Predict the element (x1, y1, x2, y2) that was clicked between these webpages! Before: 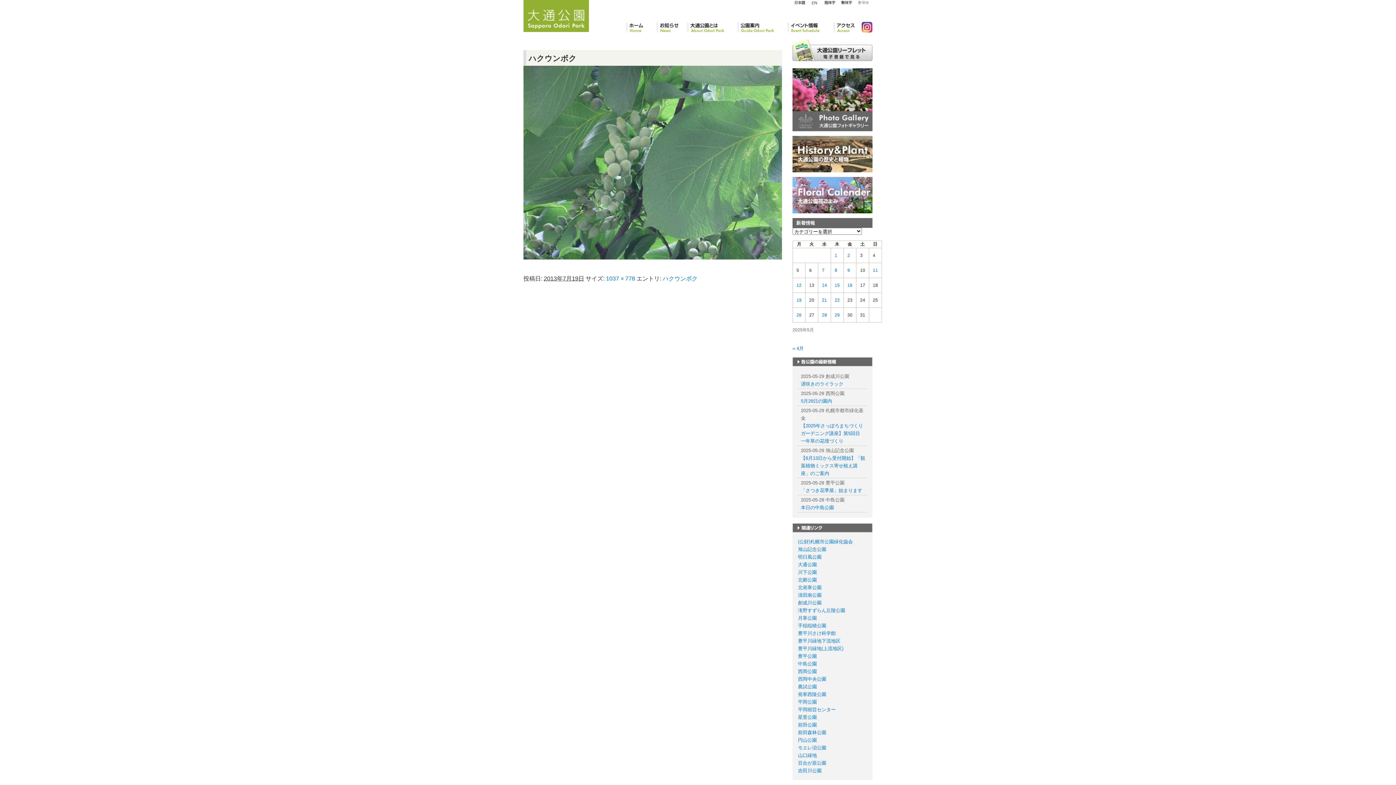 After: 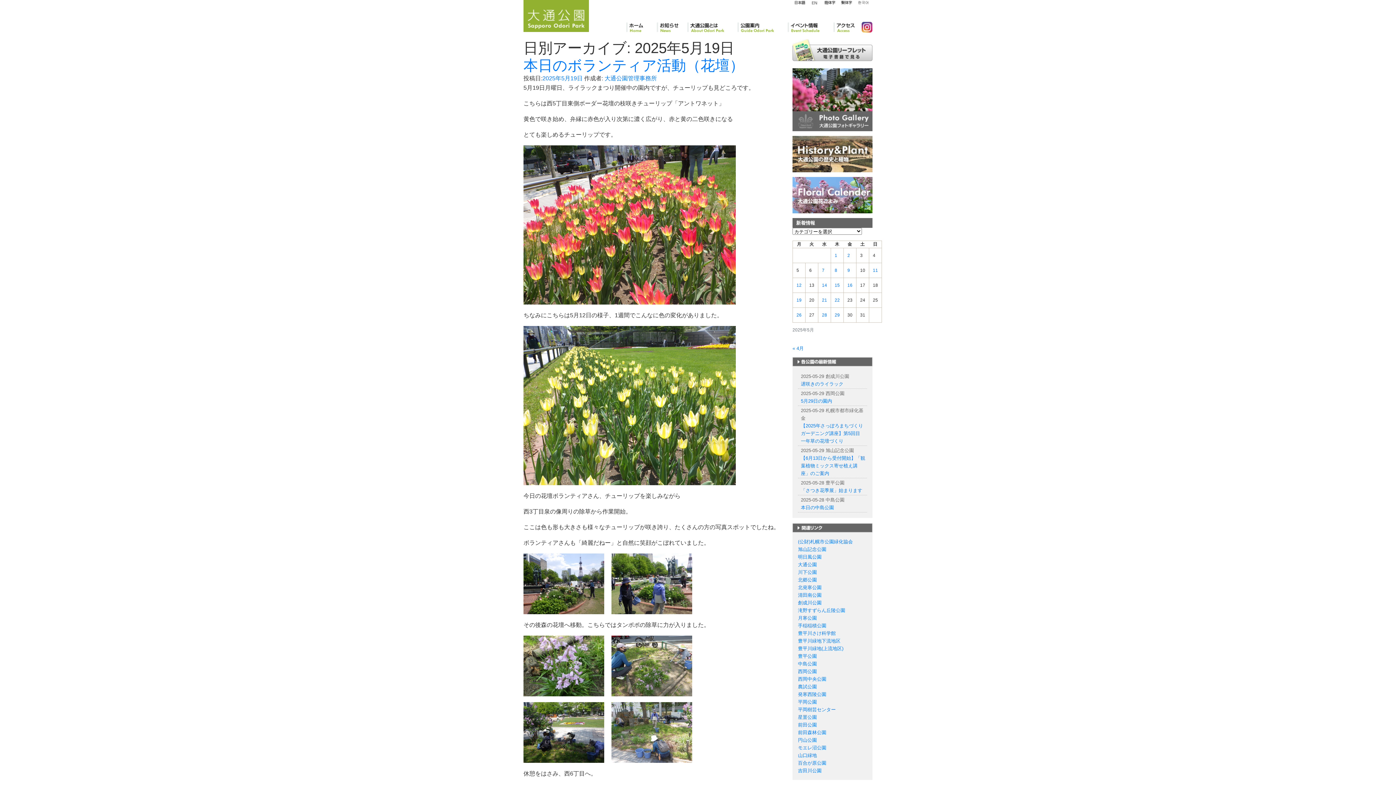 Action: label: 2025年5月19日 に投稿を公開 bbox: (796, 297, 801, 303)